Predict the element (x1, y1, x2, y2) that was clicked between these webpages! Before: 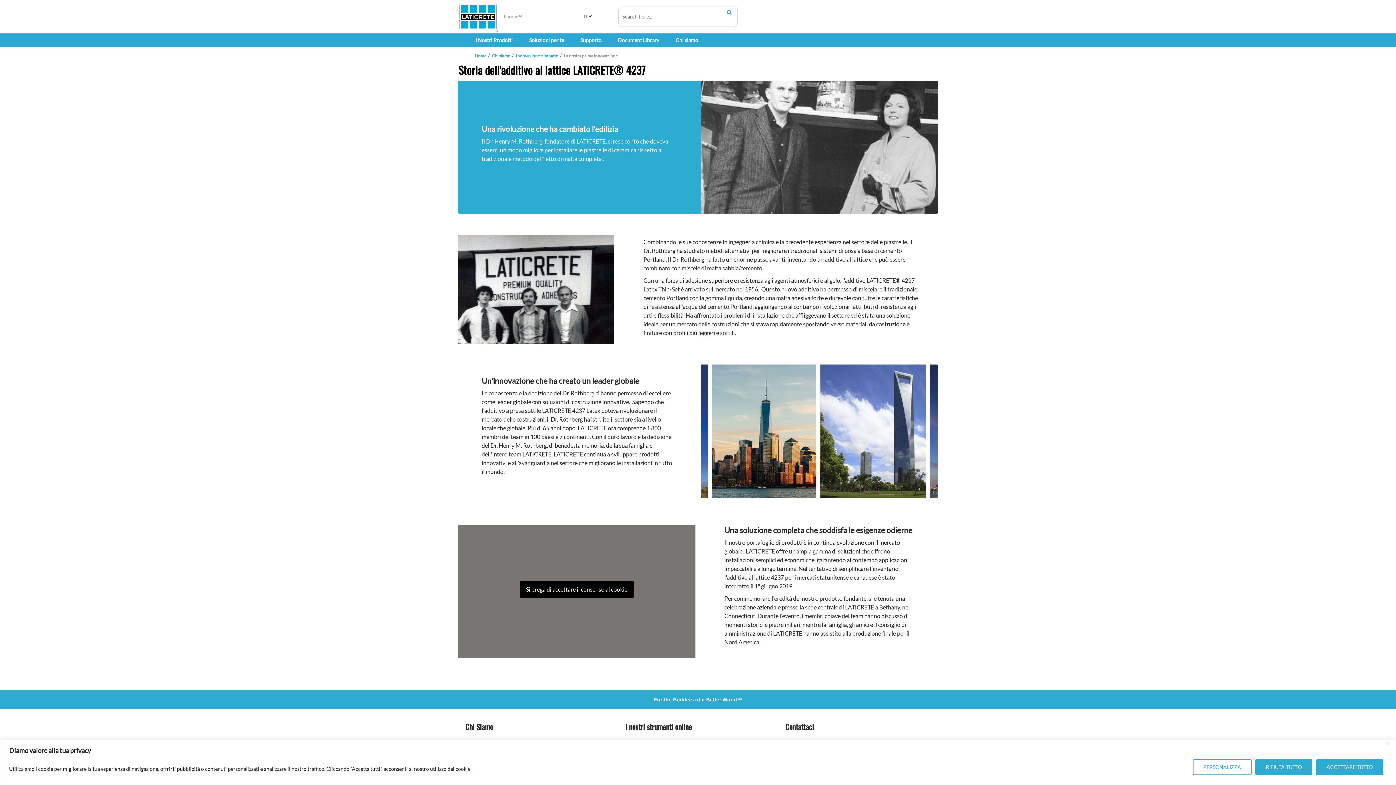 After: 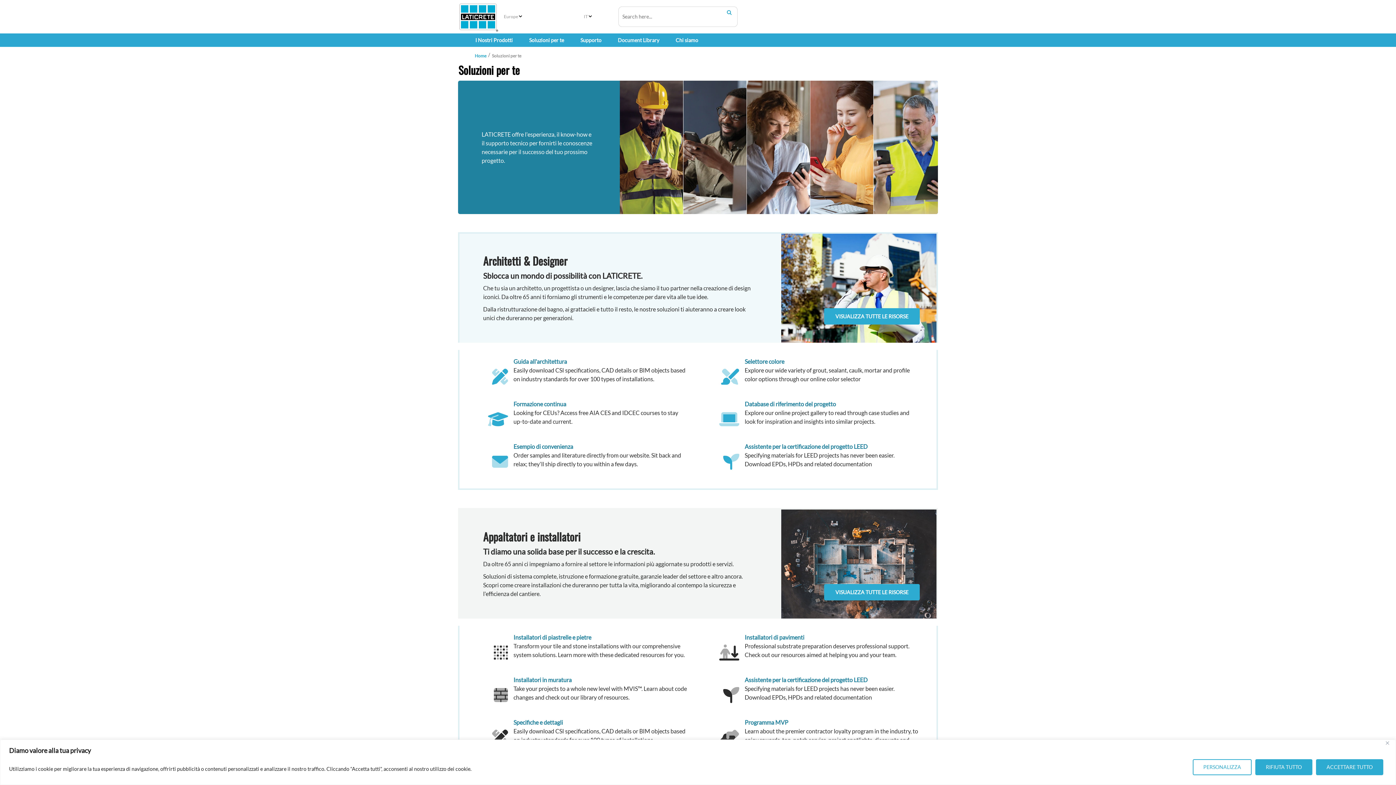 Action: label: Soluzioni per te bbox: (527, 34, 566, 45)